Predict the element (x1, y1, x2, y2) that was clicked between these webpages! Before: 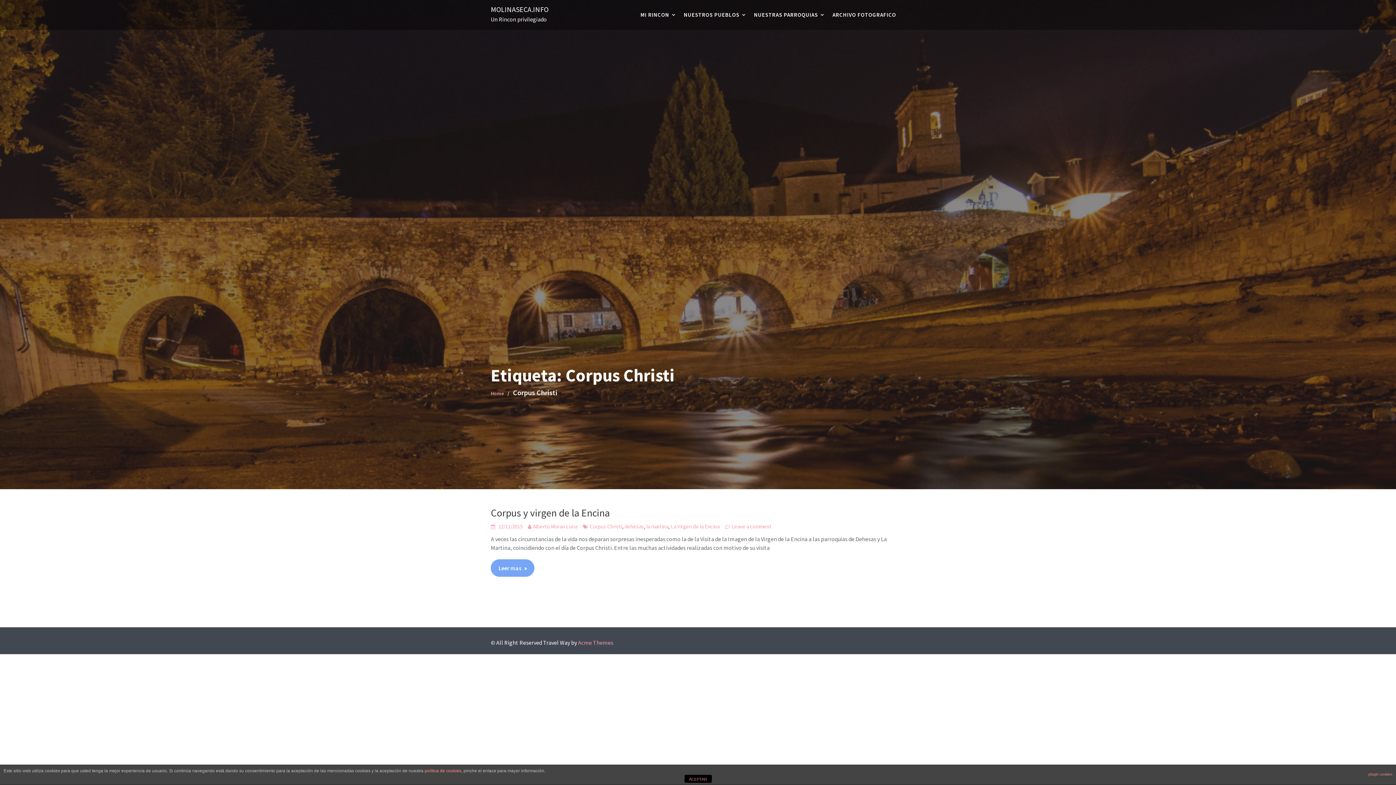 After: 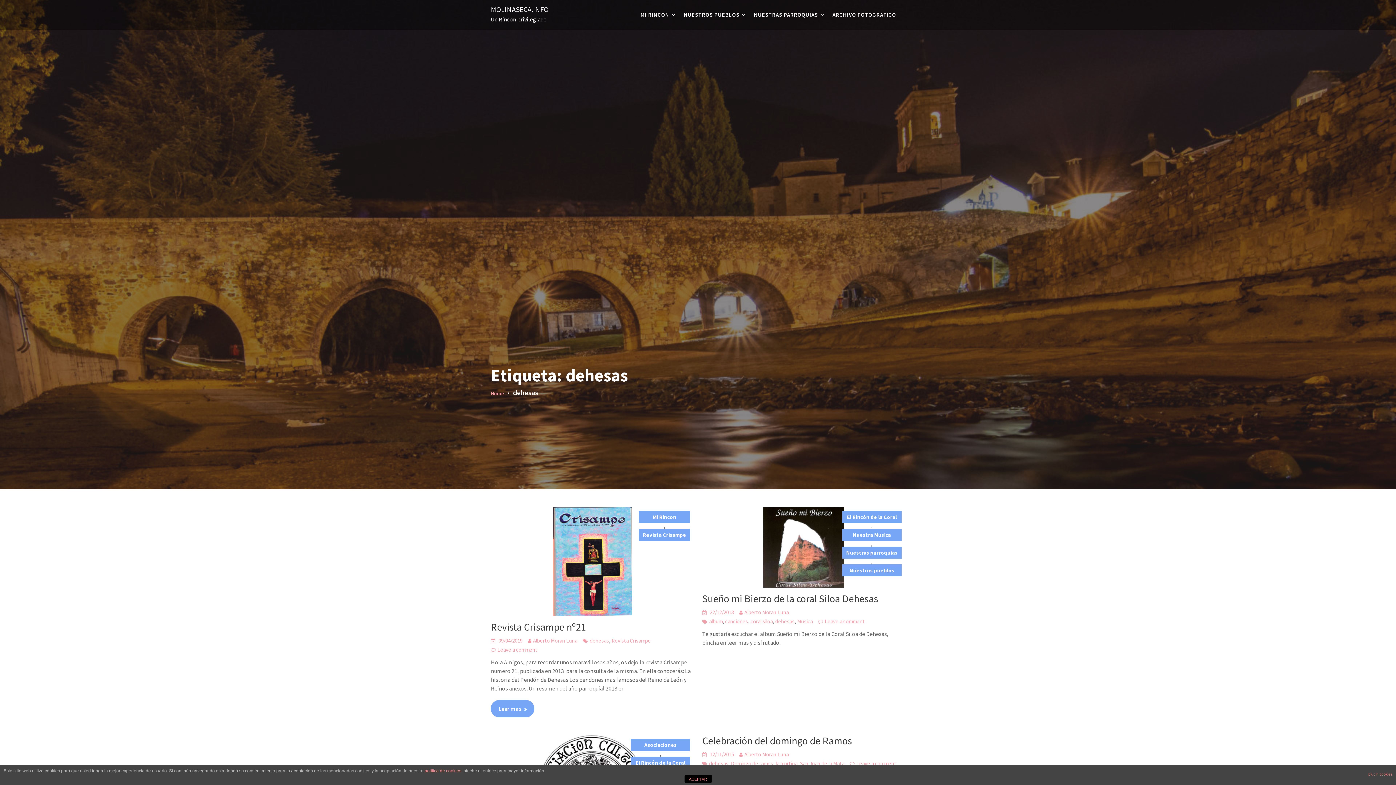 Action: bbox: (624, 523, 644, 530) label: dehesas